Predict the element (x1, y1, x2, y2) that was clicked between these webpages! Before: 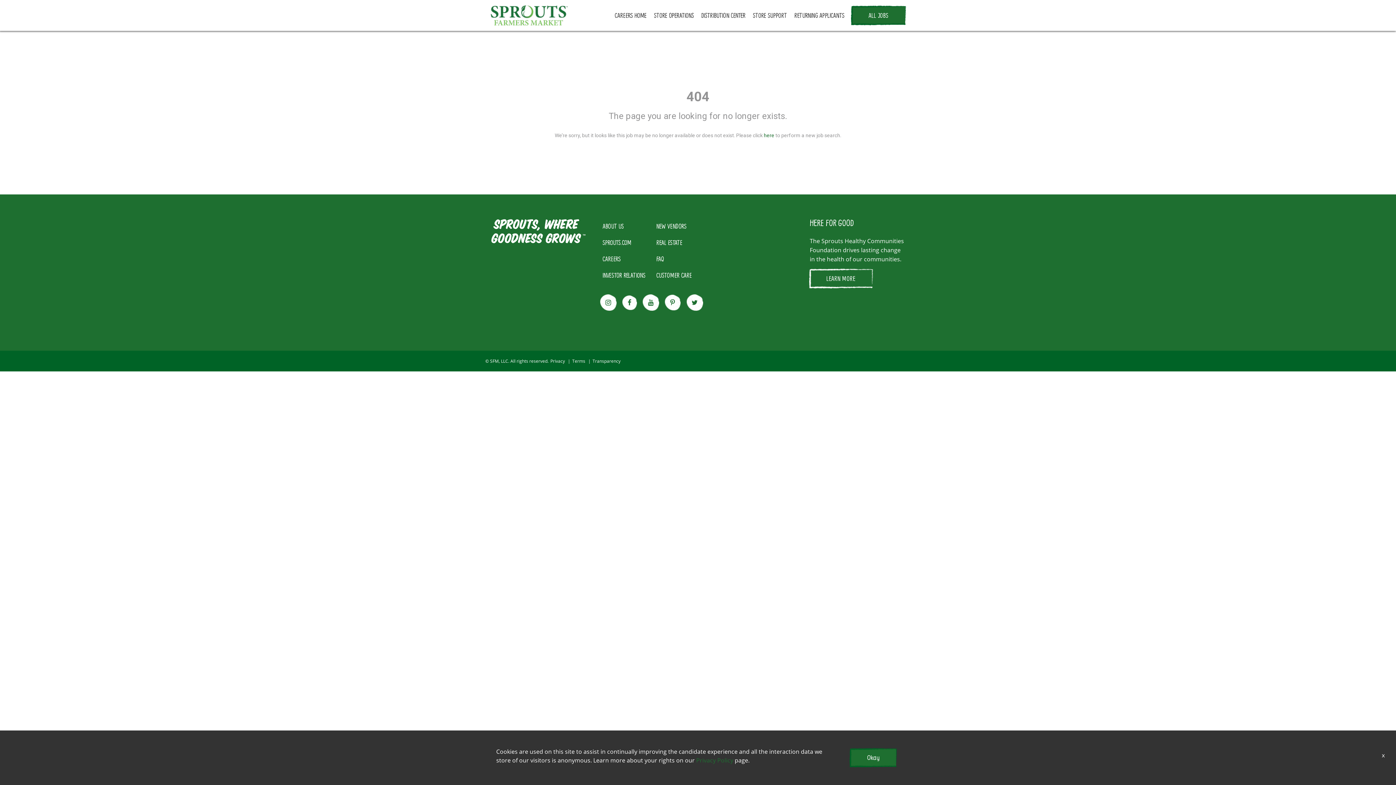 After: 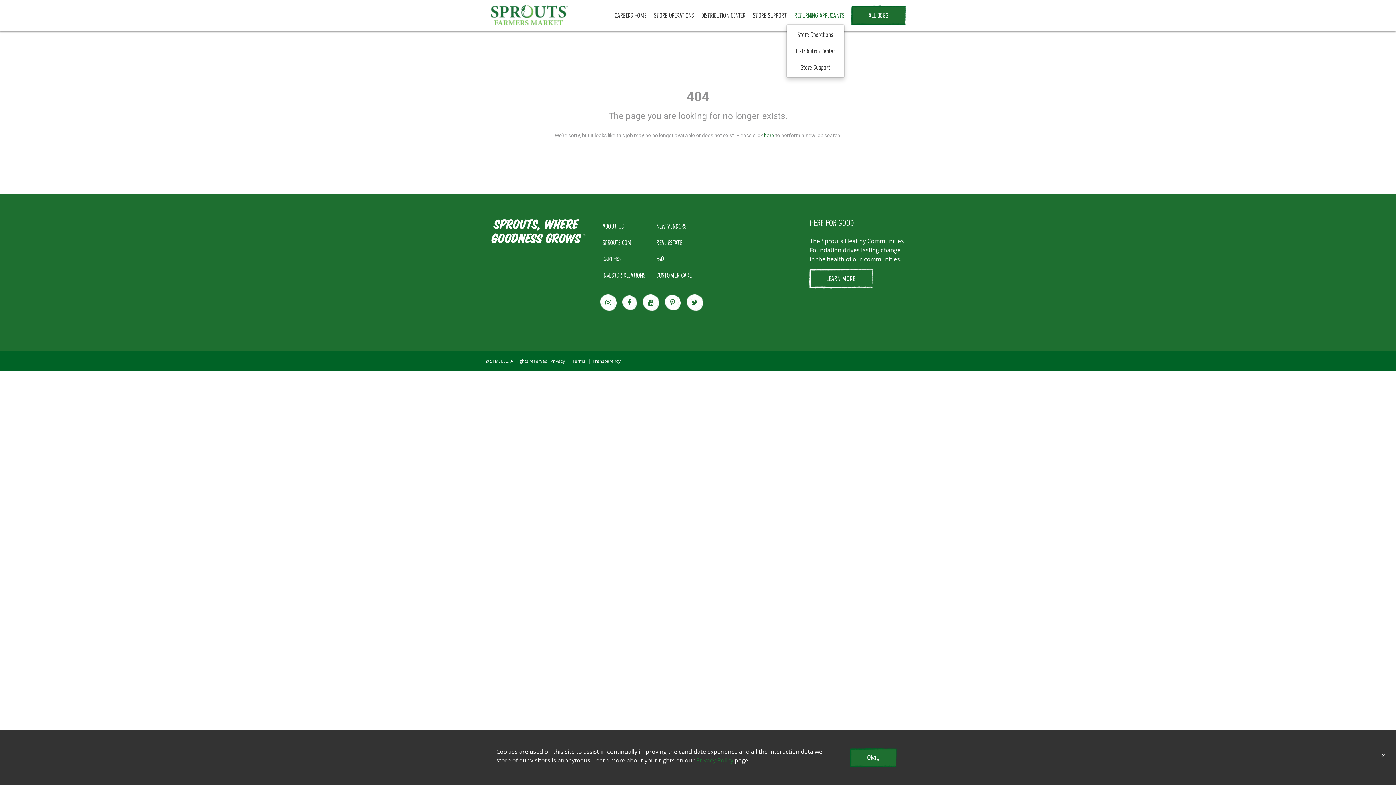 Action: bbox: (794, 7, 844, 23) label: RETURNING APPLICANTS